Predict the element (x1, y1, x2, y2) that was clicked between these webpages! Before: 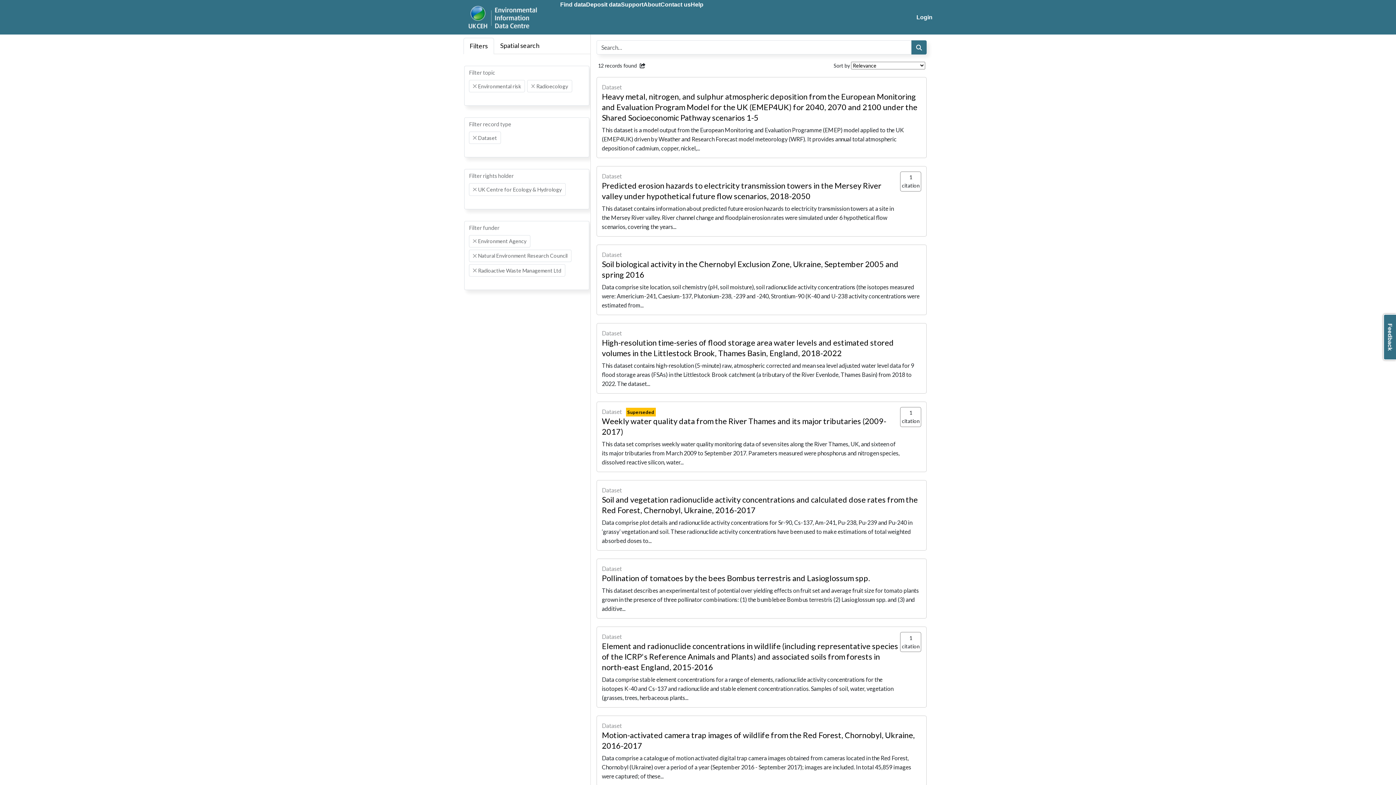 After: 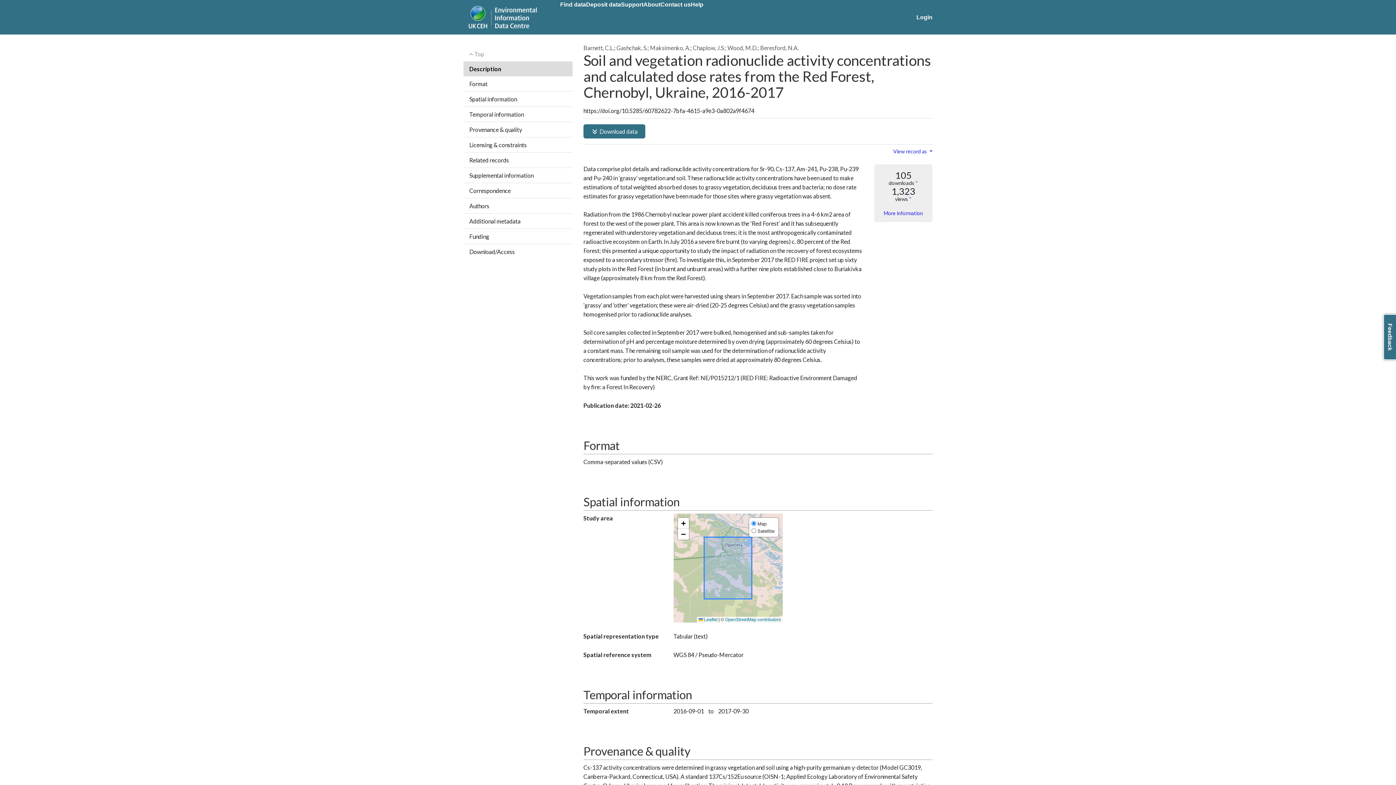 Action: bbox: (596, 480, 926, 550) label: Dataset
Soil and vegetation radionuclide activity concentrations and calculated dose rates from the Red Forest, Chernobyl, Ukraine, 2016-2017
Data comprise plot details and radionuclide activity concentrations for Sr-90, Cs-137, Am-241, Pu-238, Pu-239 and Pu-240 in ‘grassy’ vegetation and soil. These radionuclide activity concentrations have been used to make estimations of total weighted absorbed doses to...